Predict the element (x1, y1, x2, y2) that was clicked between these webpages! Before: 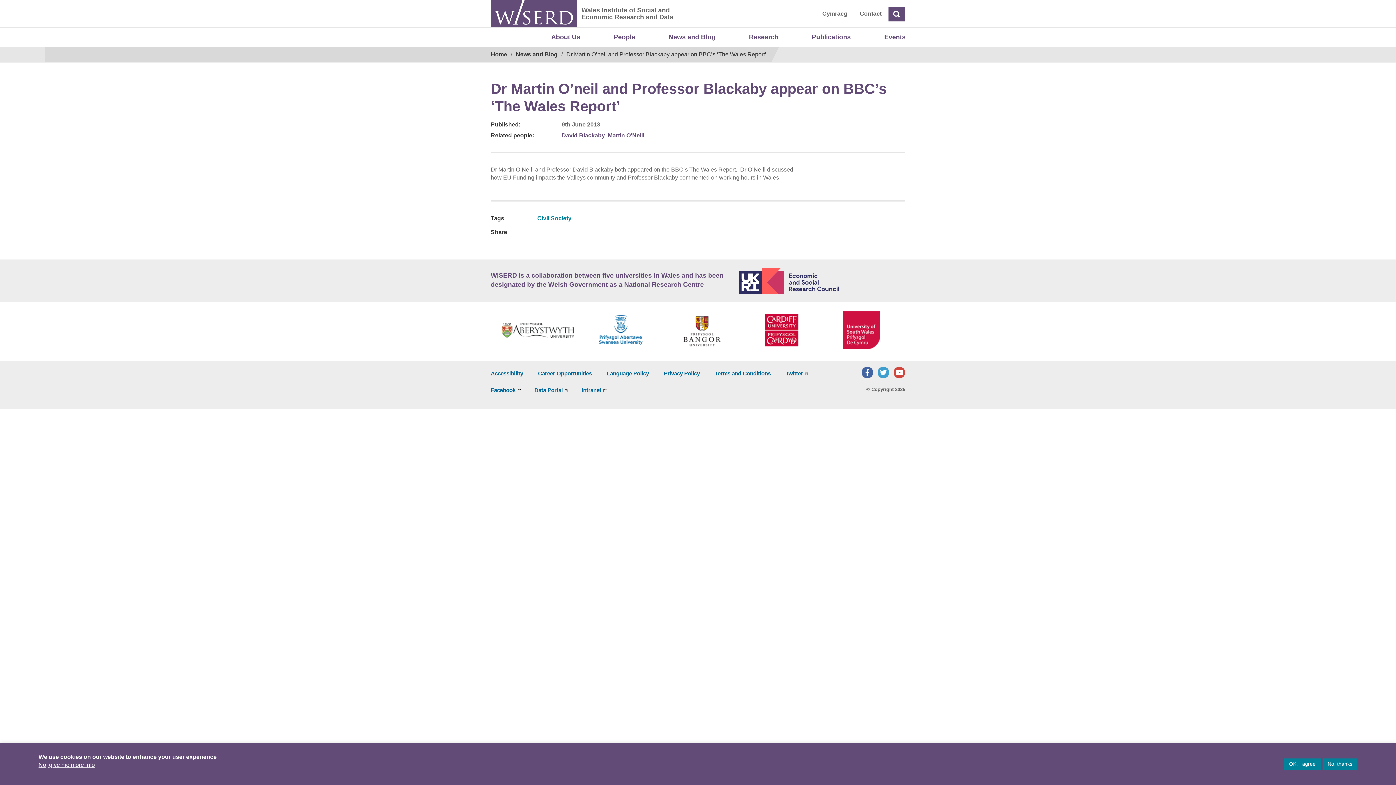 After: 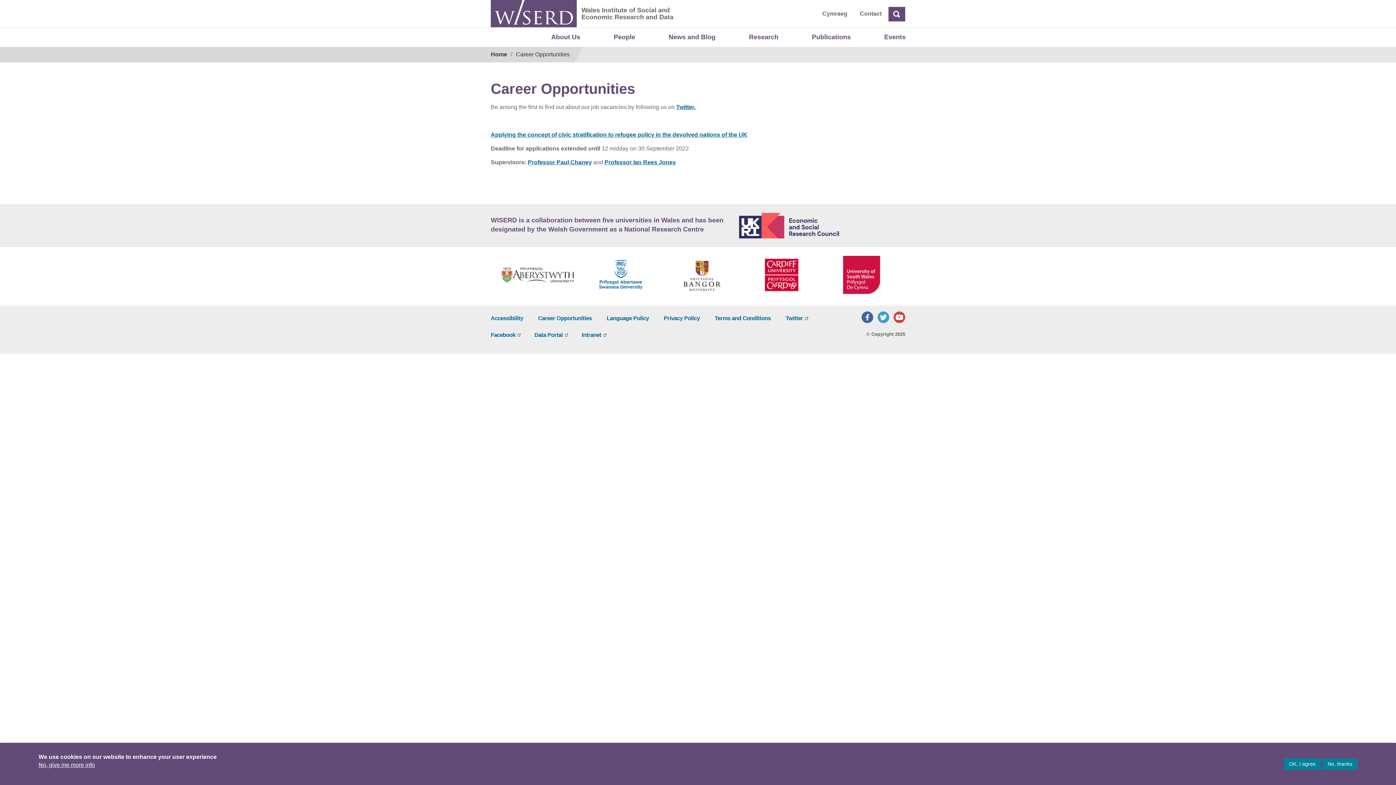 Action: label: Career Opportunities bbox: (538, 370, 593, 376)